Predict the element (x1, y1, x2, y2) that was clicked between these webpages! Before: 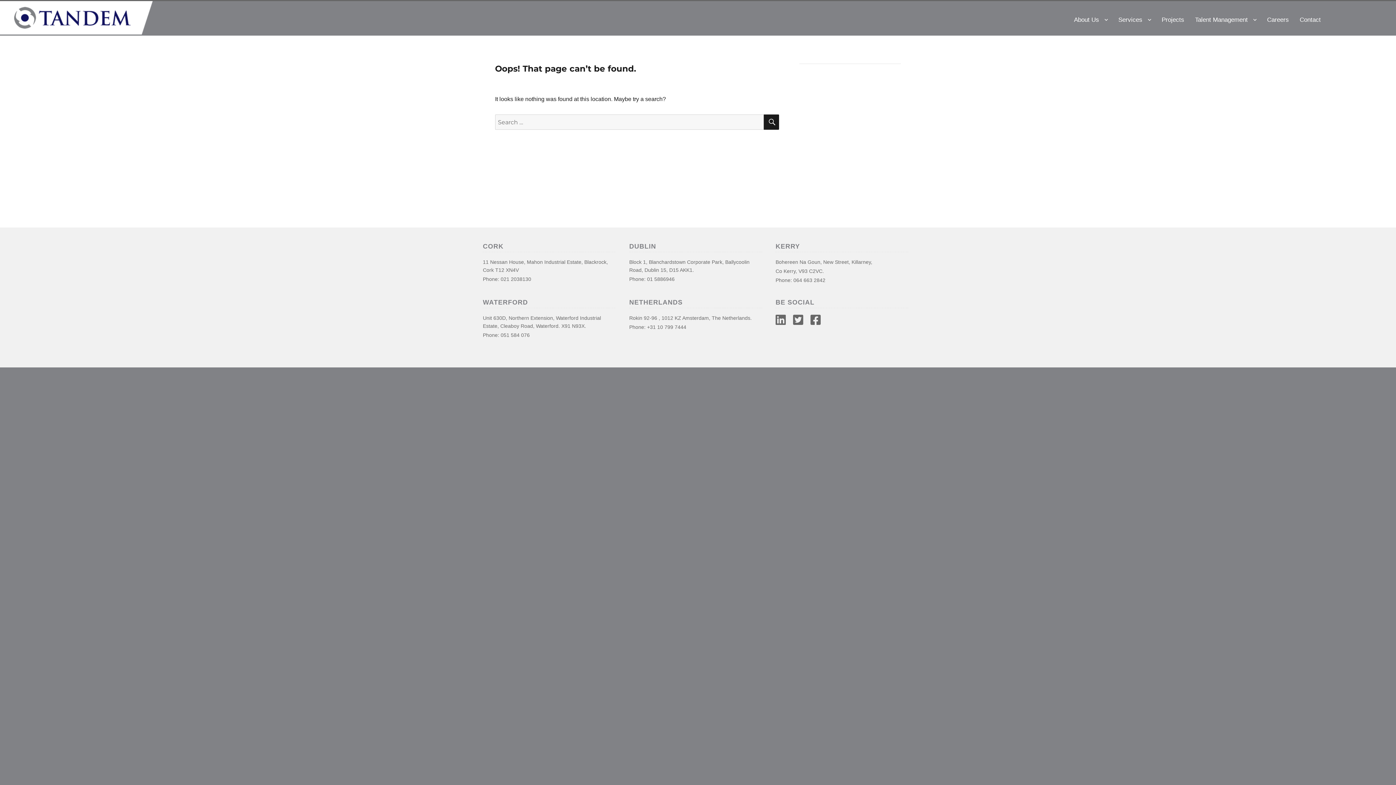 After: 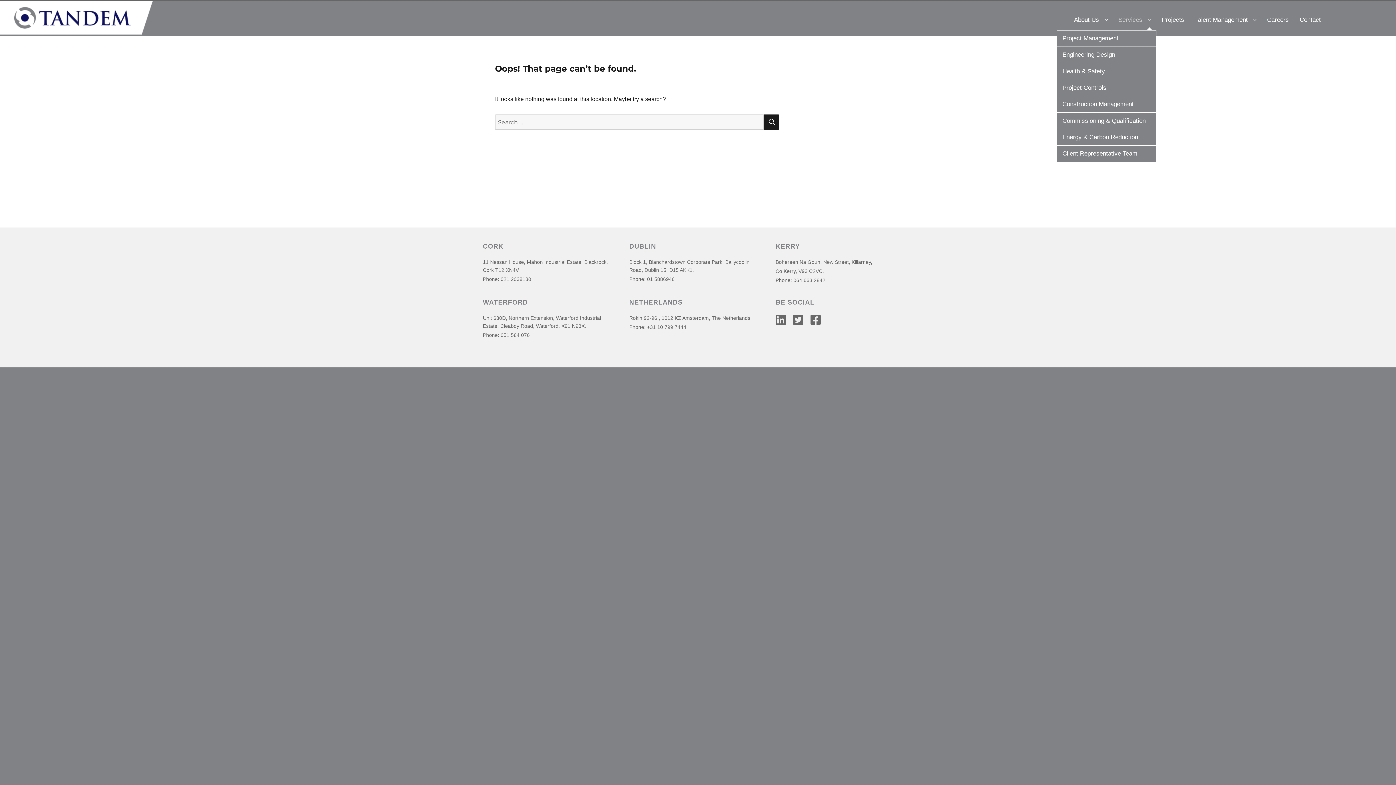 Action: bbox: (1113, 1, 1156, 30) label: Services